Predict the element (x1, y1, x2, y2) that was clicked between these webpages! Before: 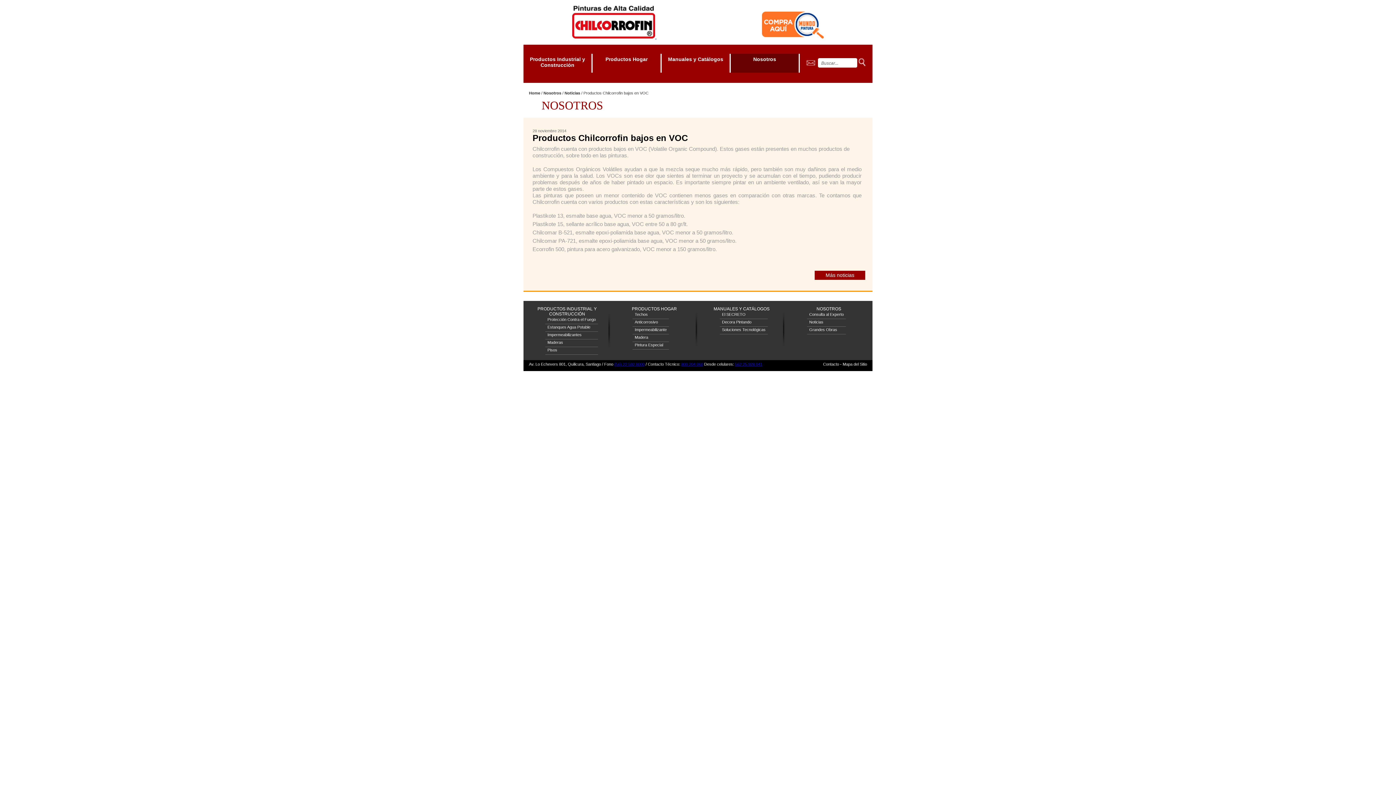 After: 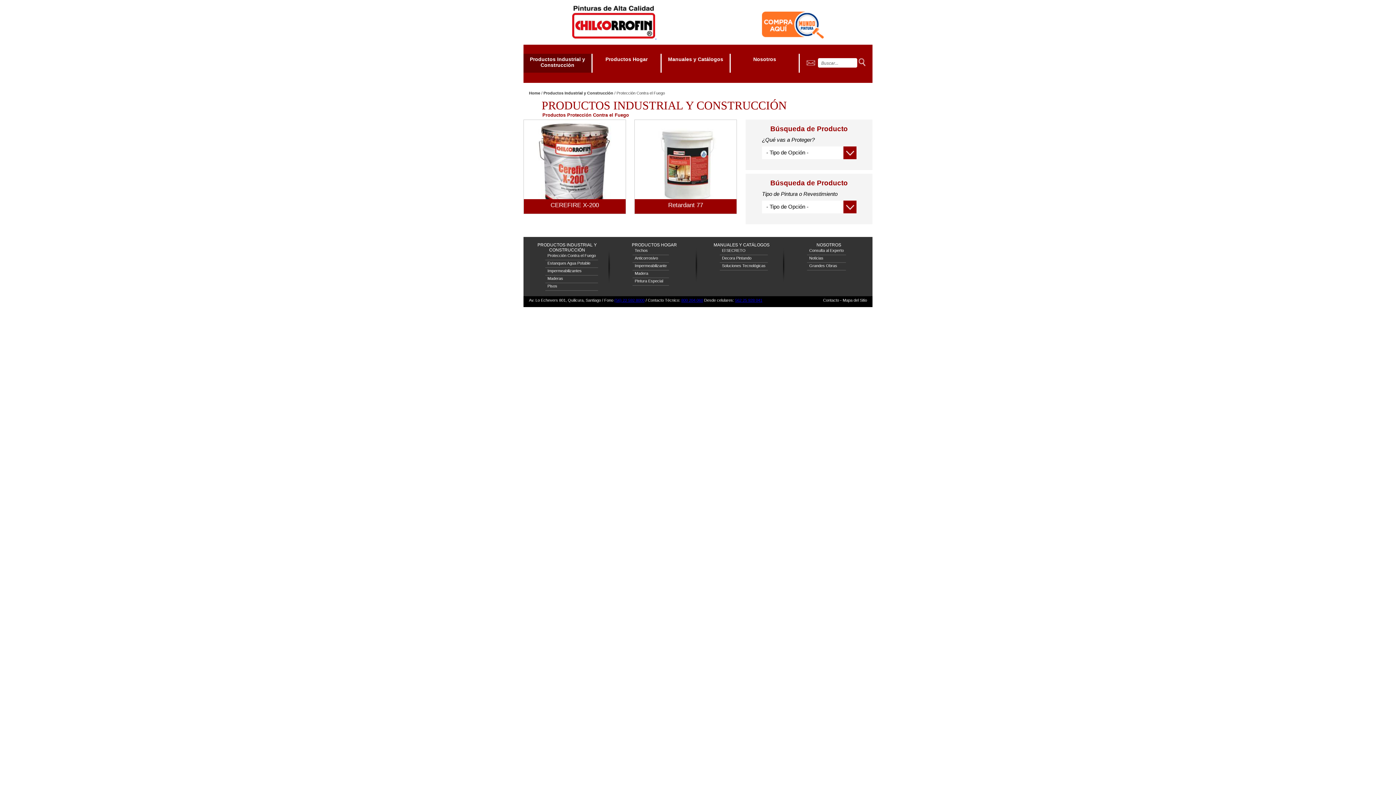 Action: label: Protección Contra el Fuego bbox: (547, 317, 596, 321)